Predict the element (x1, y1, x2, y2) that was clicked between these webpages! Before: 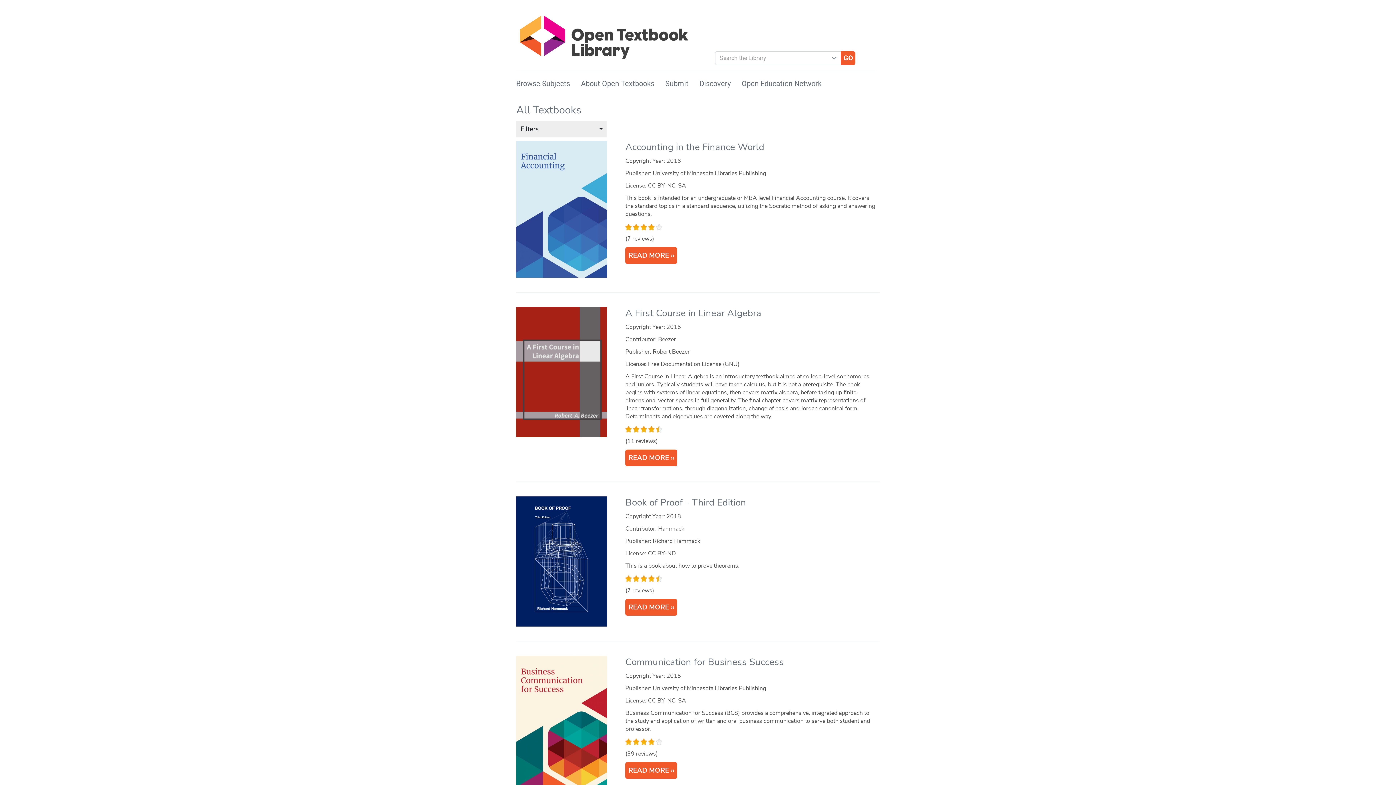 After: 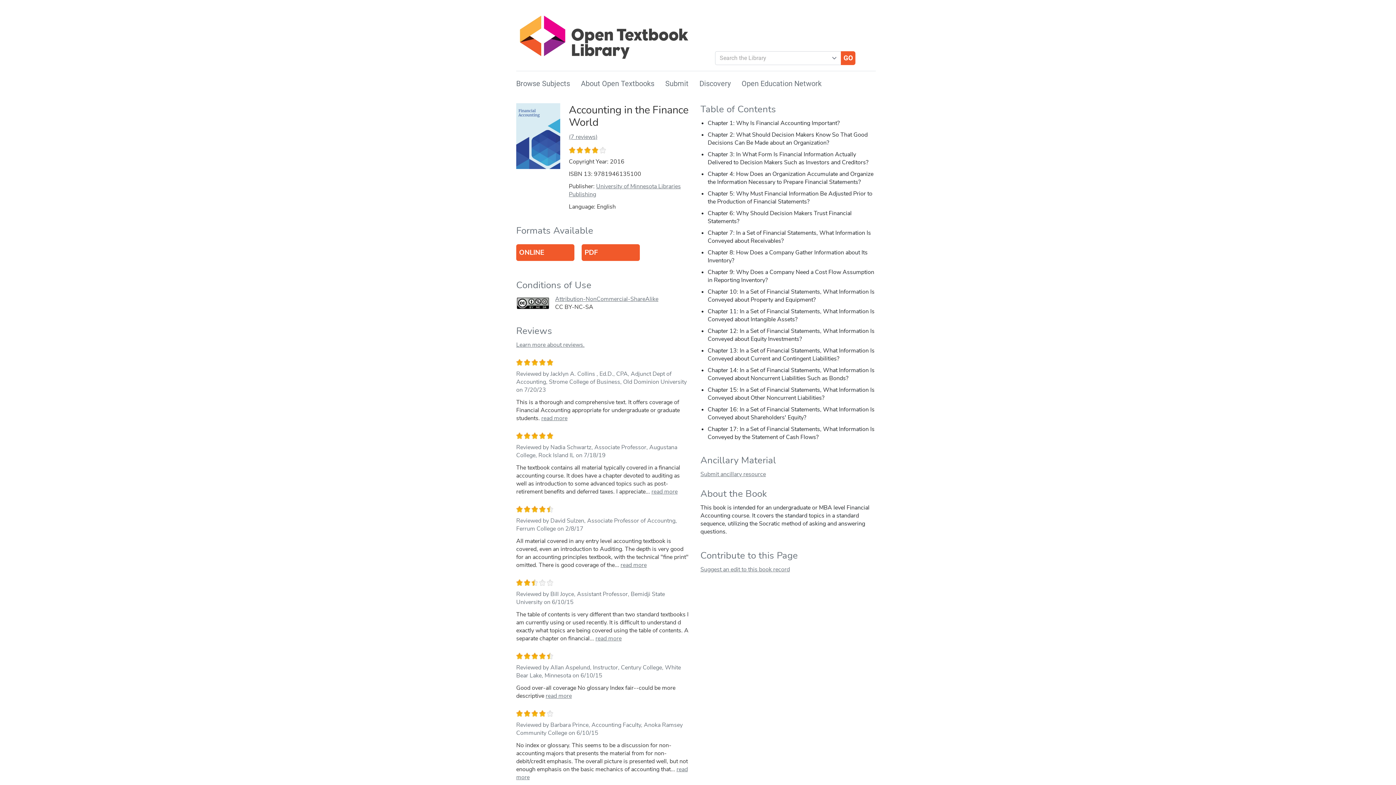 Action: bbox: (516, 205, 607, 213)